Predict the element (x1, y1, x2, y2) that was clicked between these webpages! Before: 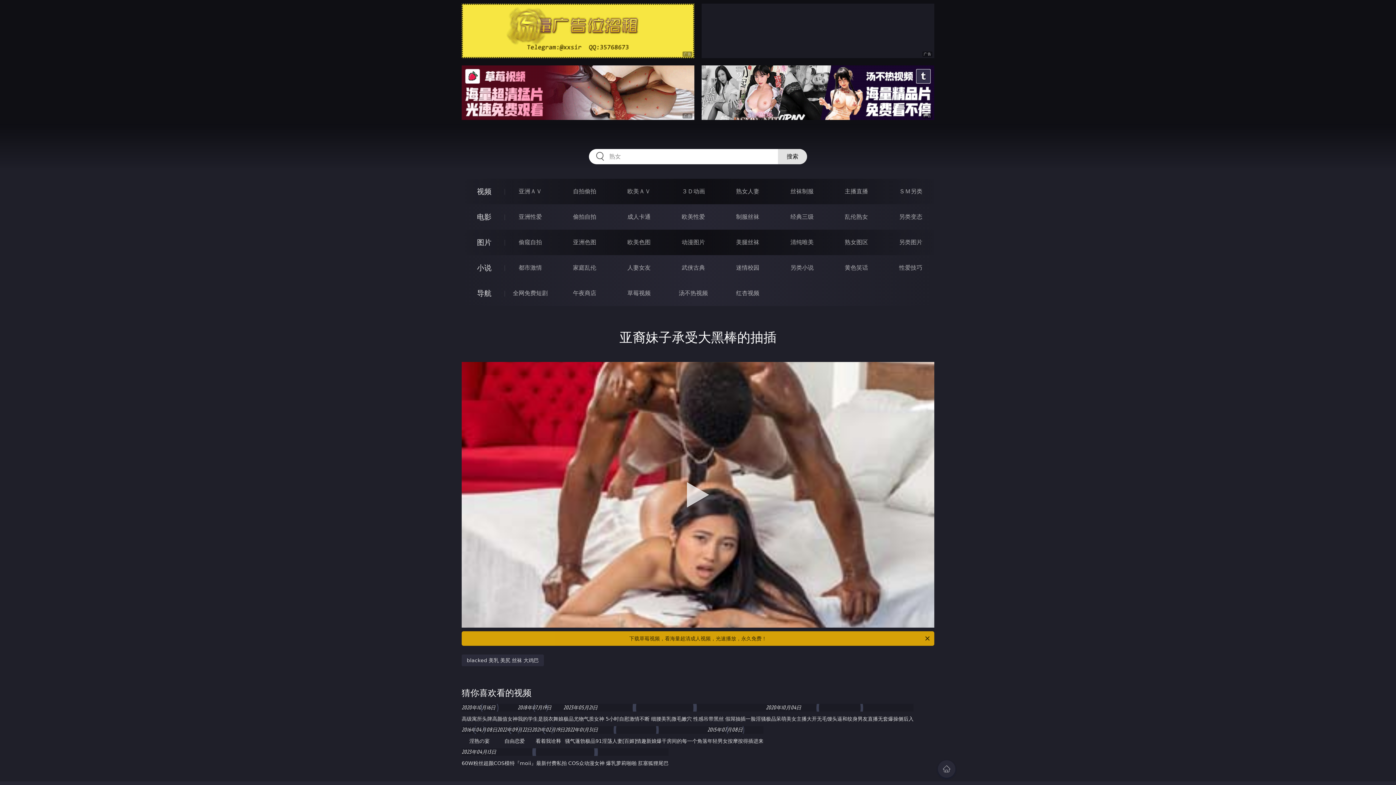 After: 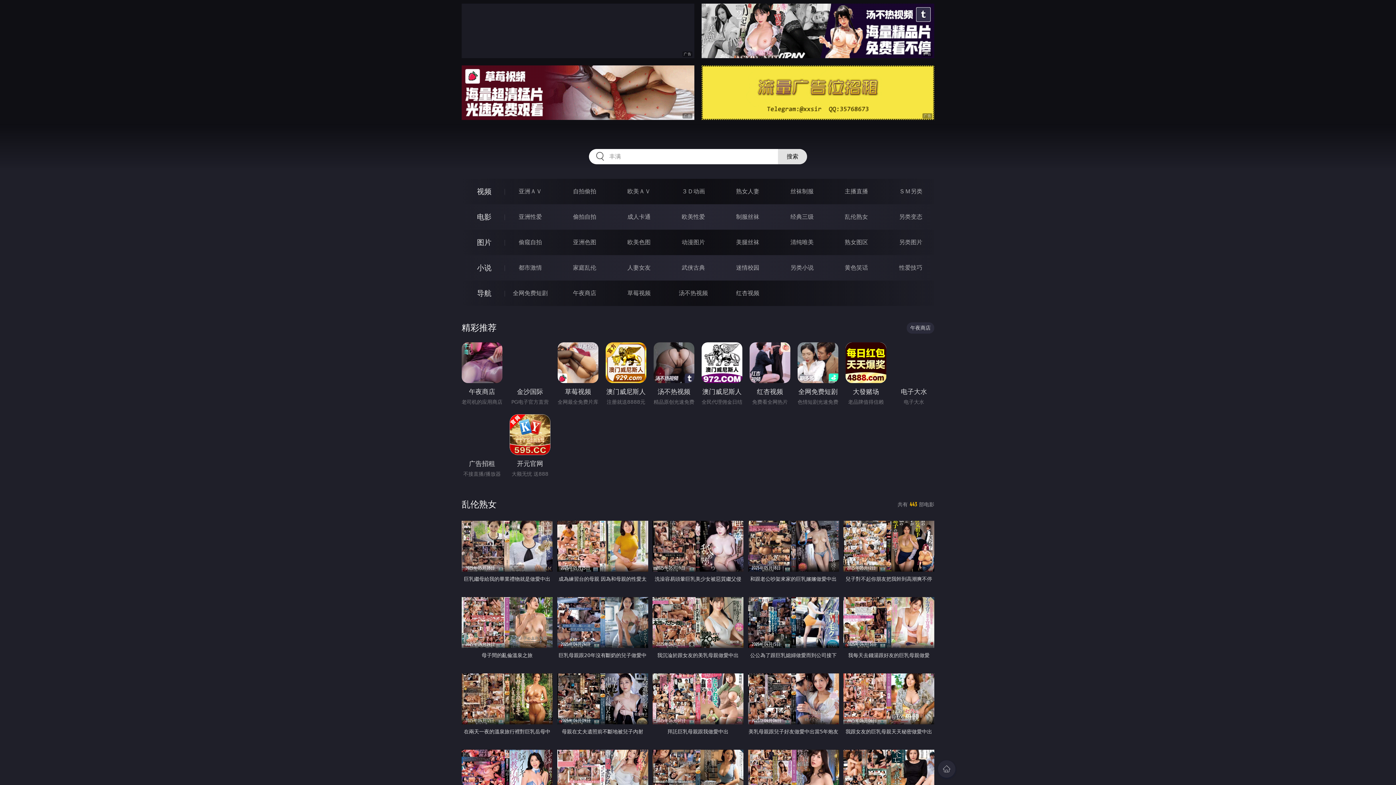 Action: bbox: (845, 213, 868, 220) label: 乱伦熟女